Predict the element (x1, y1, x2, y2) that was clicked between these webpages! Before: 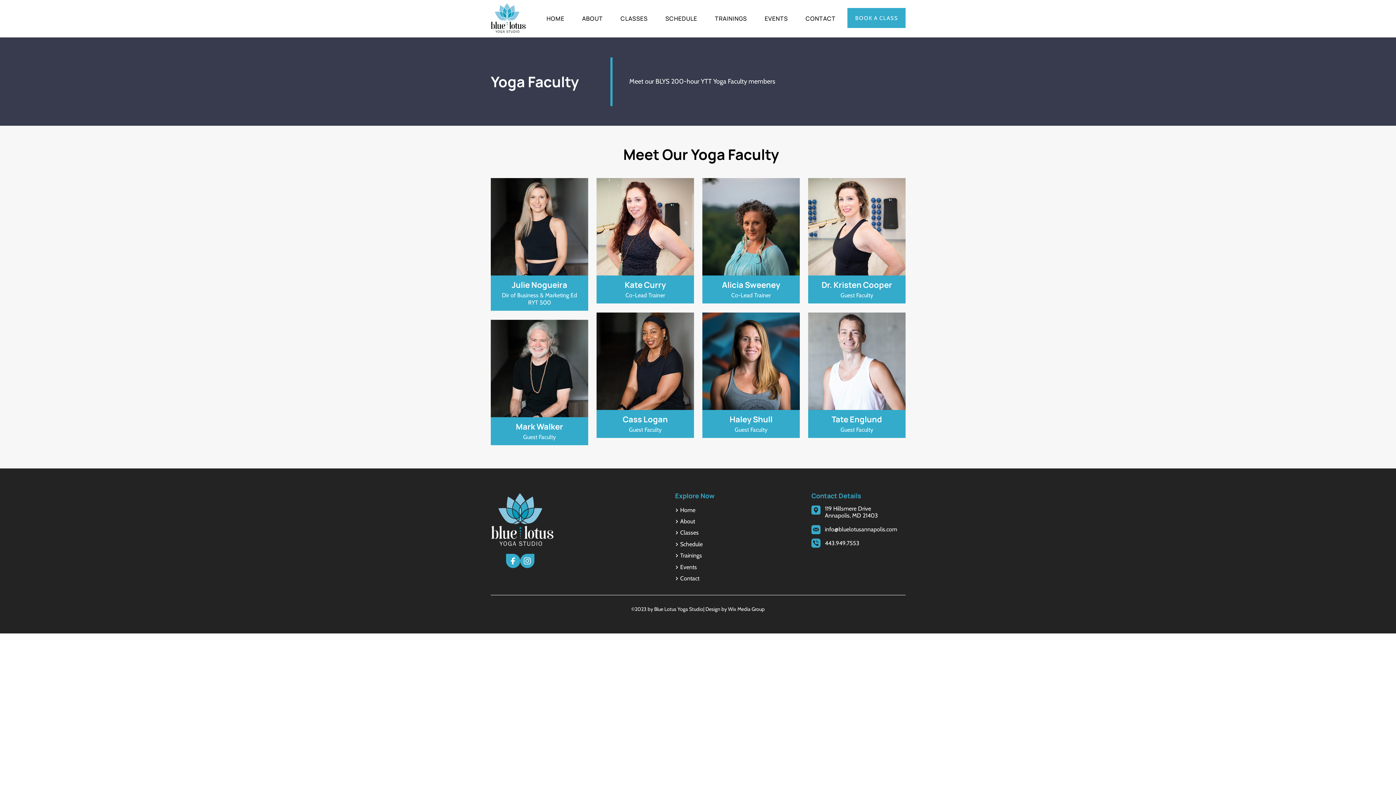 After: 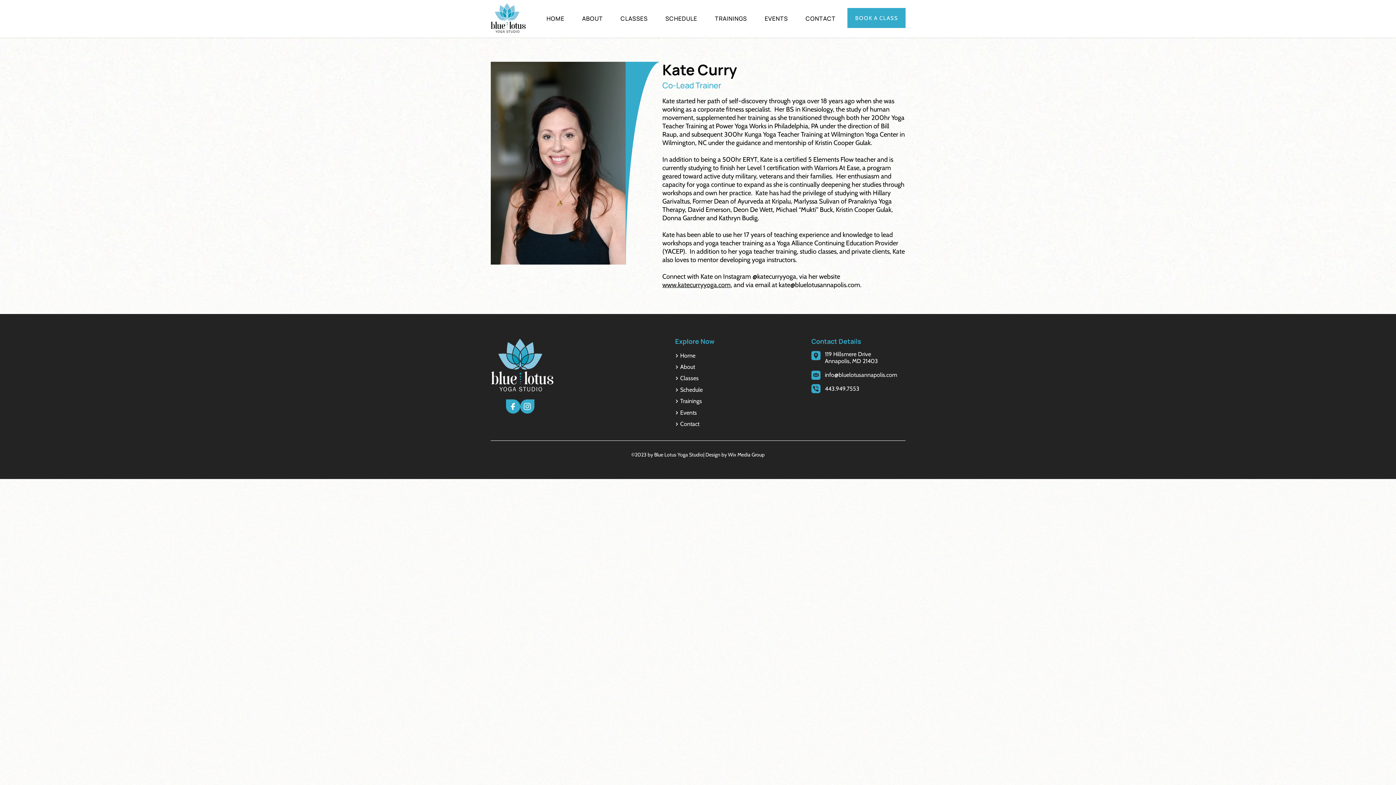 Action: bbox: (625, 292, 665, 298) label: Co-Lead Trainer